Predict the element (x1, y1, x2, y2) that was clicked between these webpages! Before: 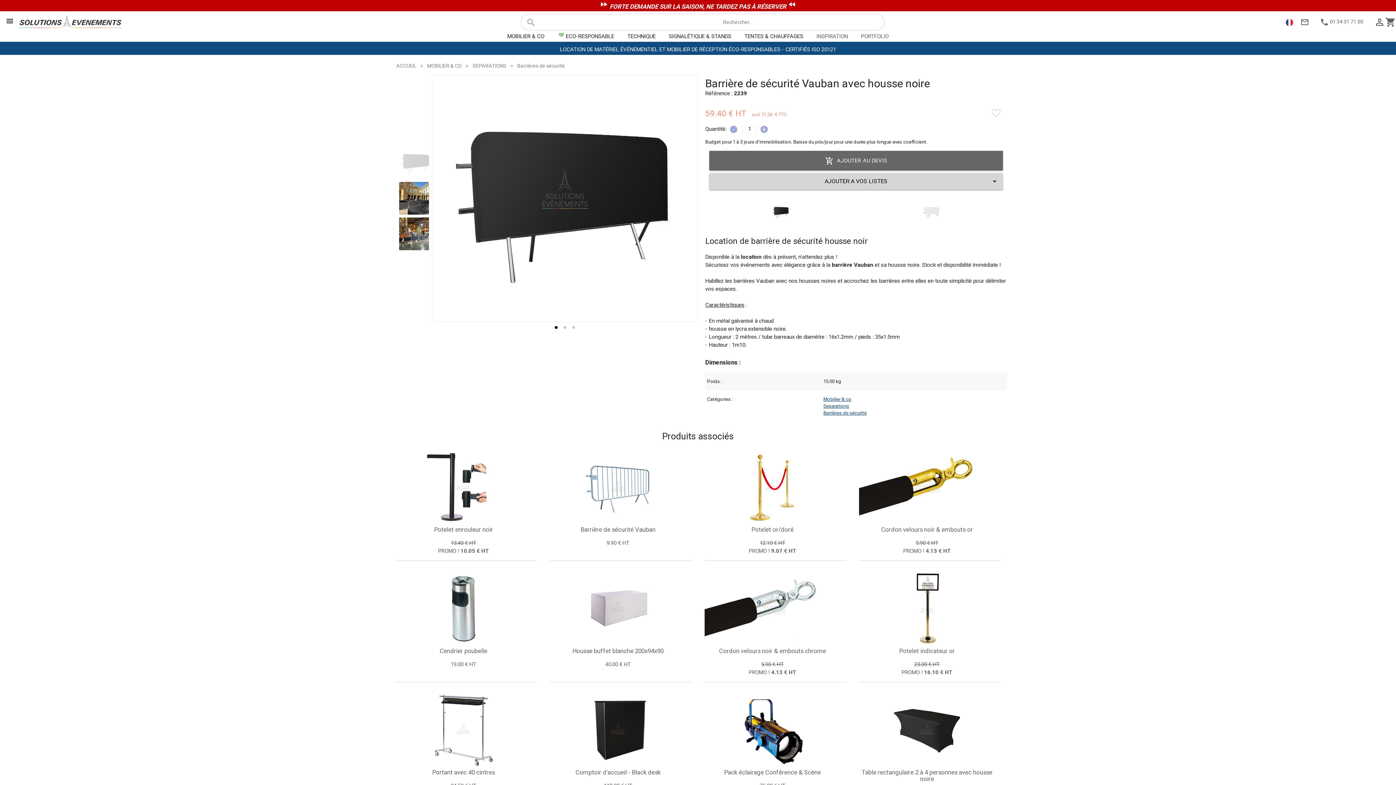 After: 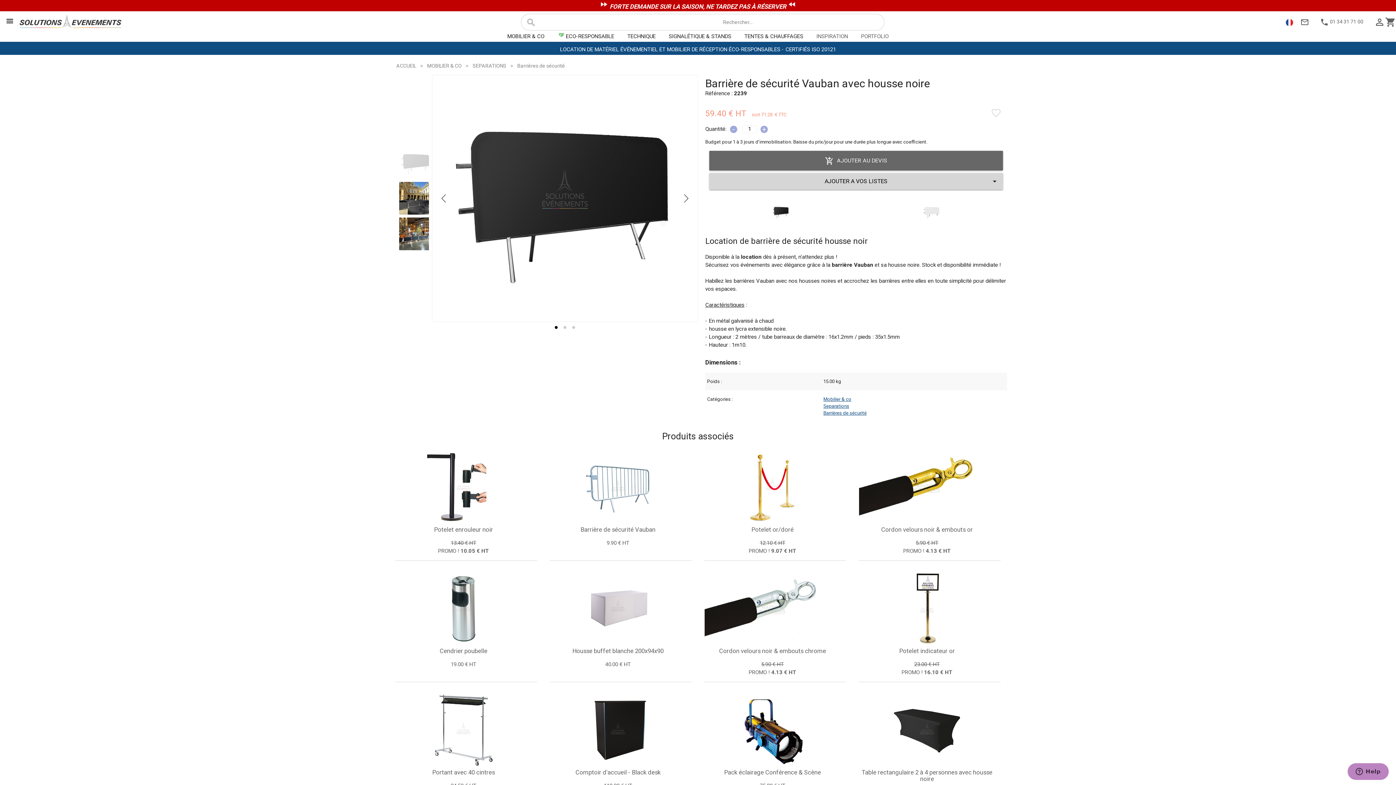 Action: bbox: (551, 322, 560, 333) label: Go to slide #1